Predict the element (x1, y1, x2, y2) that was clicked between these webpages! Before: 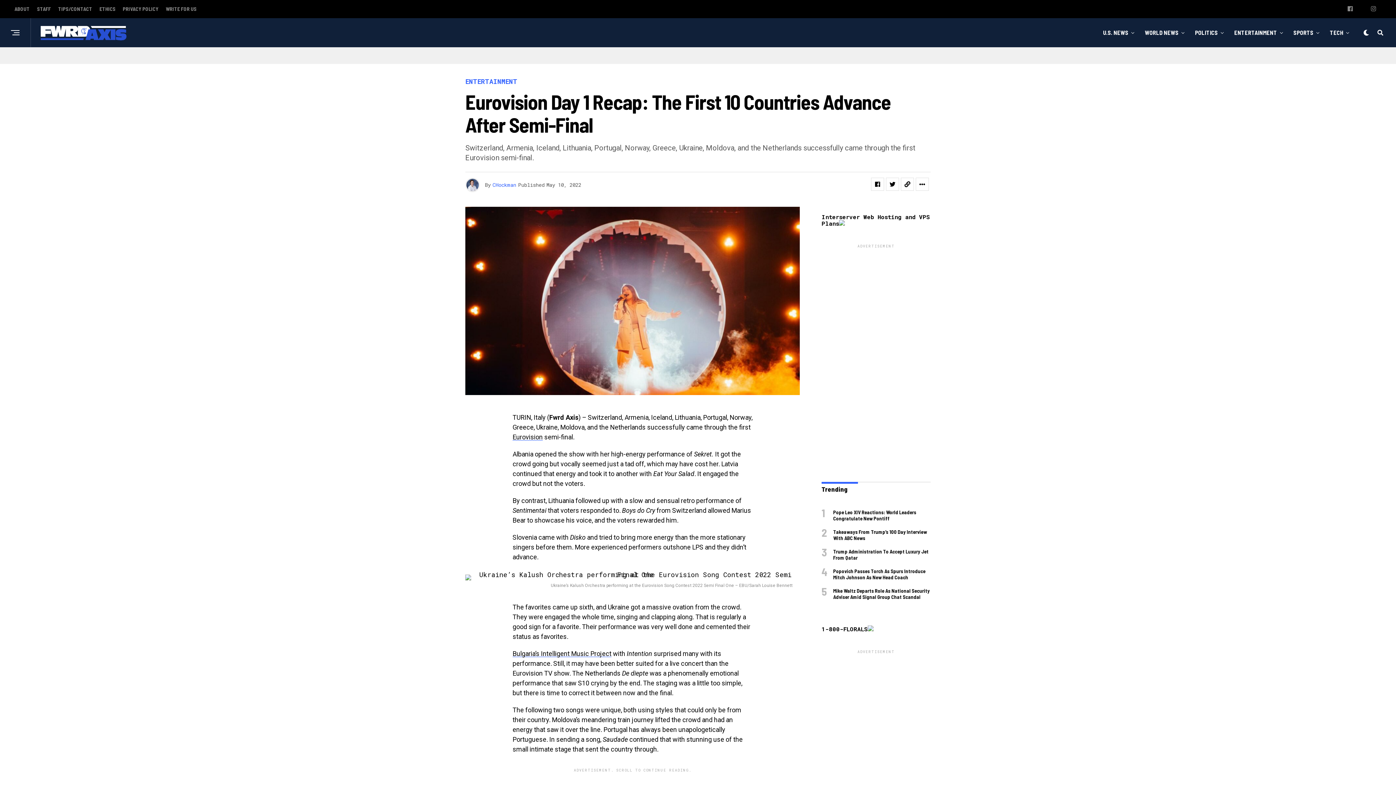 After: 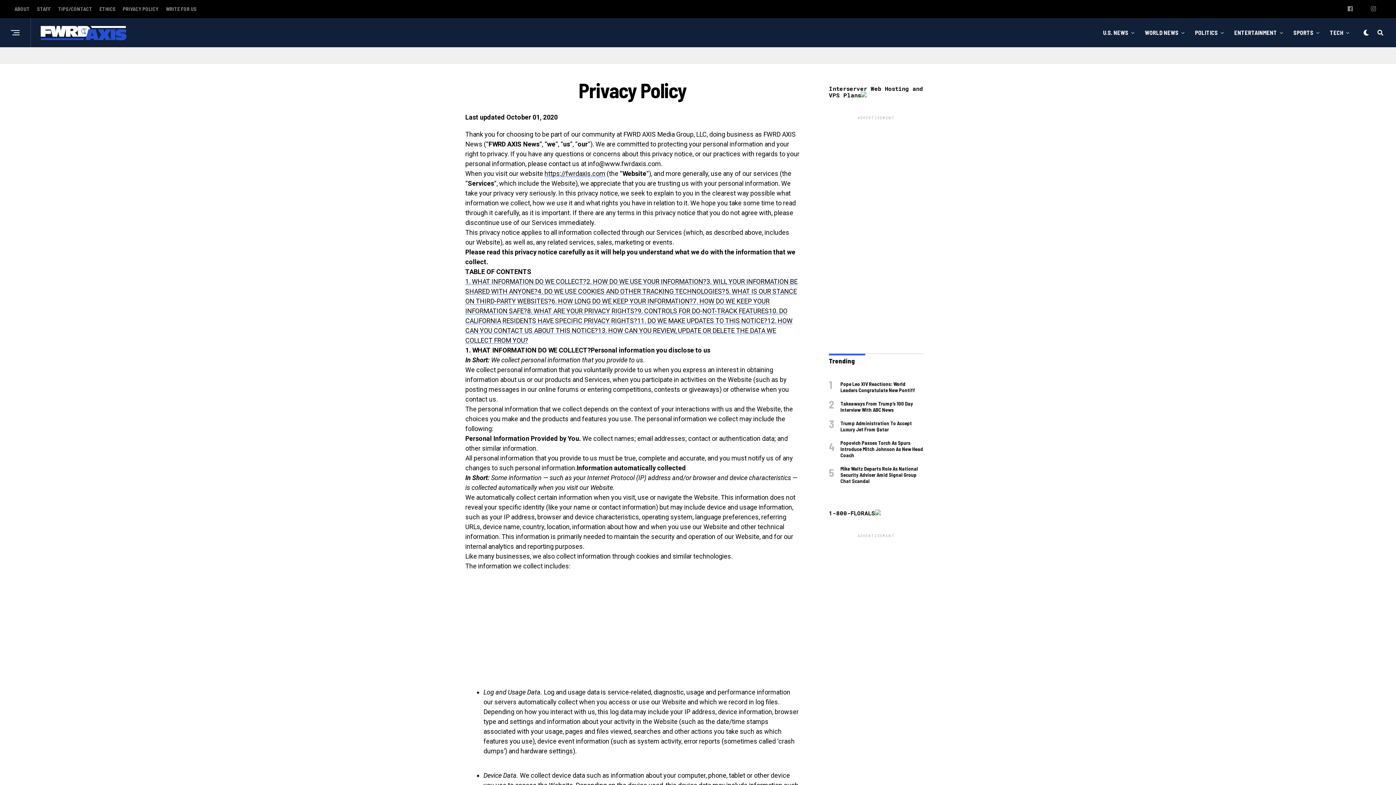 Action: label: PRIVACY POLICY bbox: (119, 0, 162, 18)